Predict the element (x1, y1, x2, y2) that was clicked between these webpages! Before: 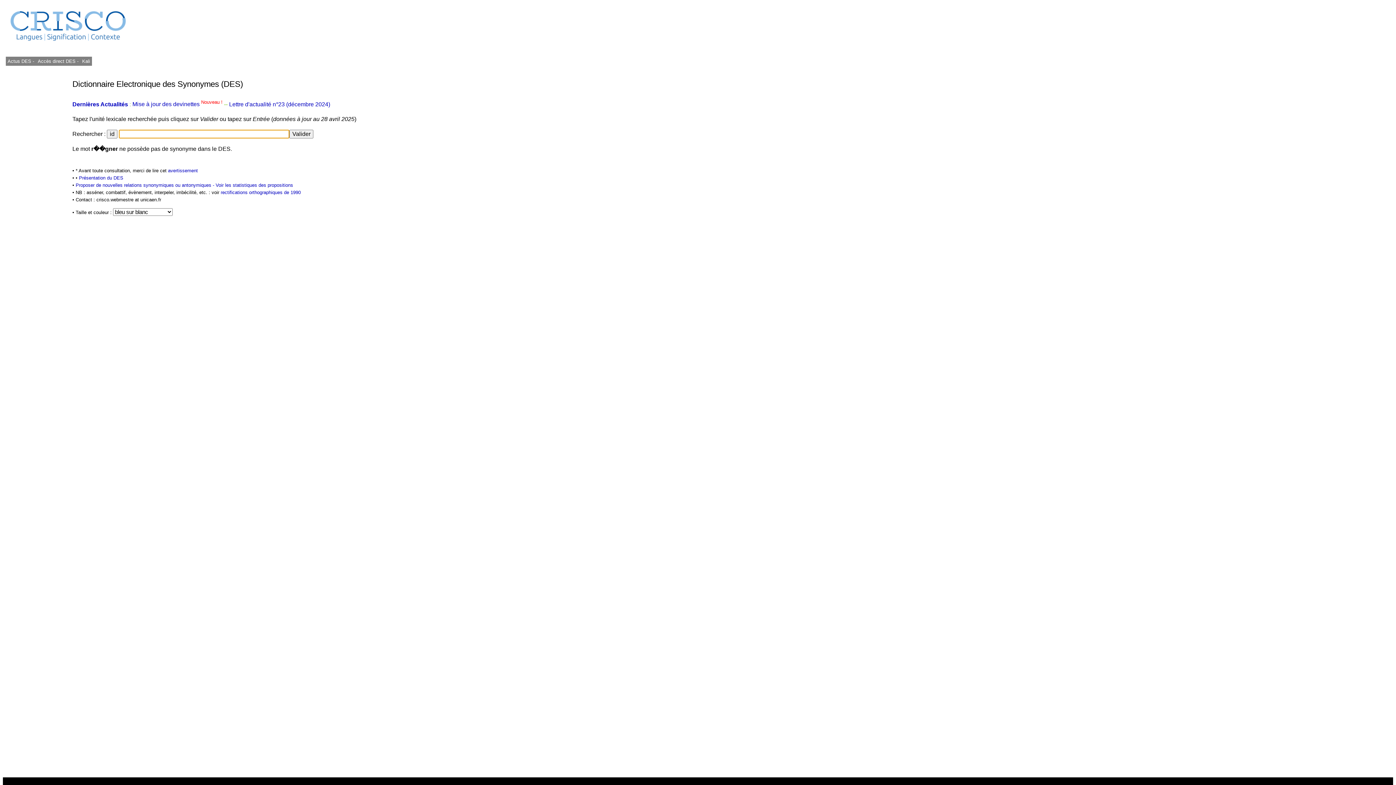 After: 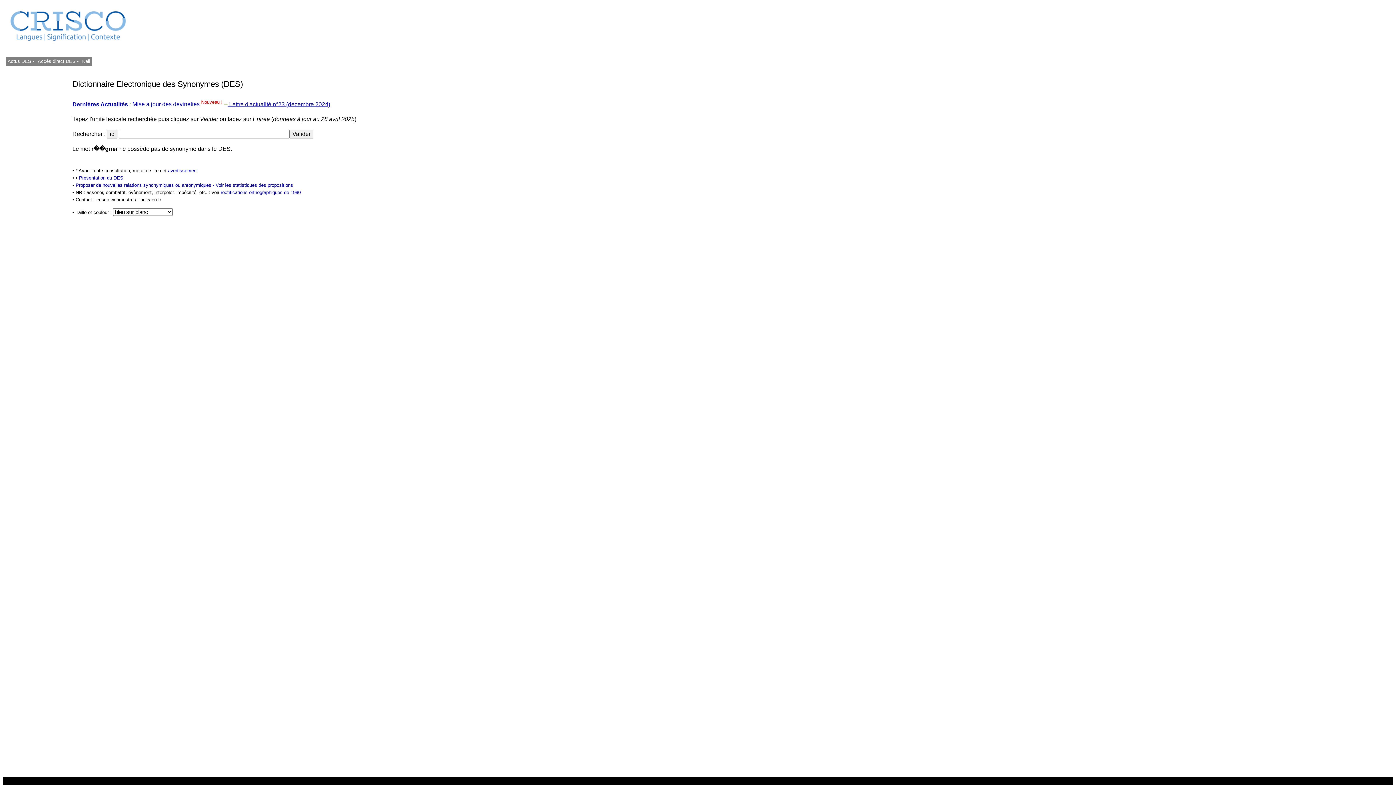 Action: label:  Lettre d'actualité n°23 (décembre 2024) bbox: (227, 101, 330, 107)